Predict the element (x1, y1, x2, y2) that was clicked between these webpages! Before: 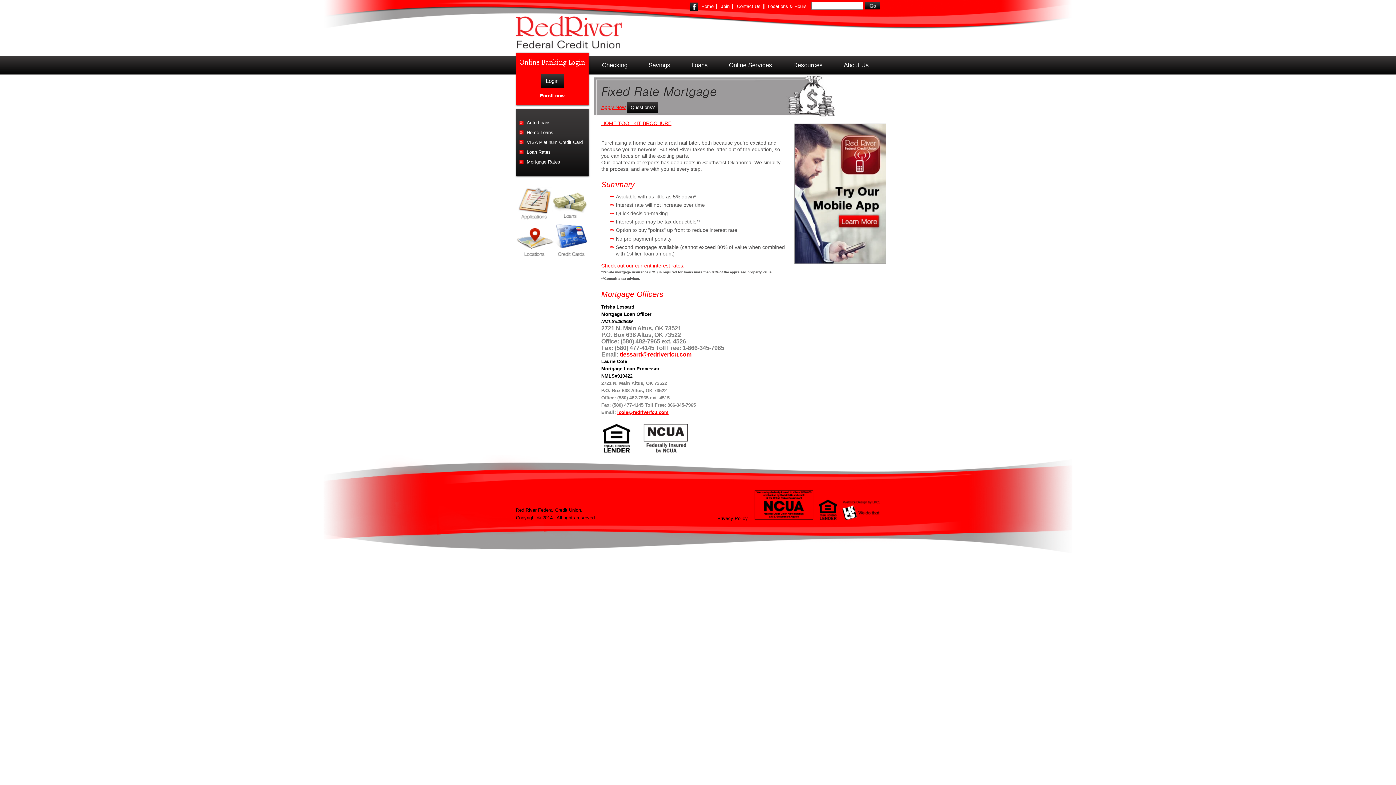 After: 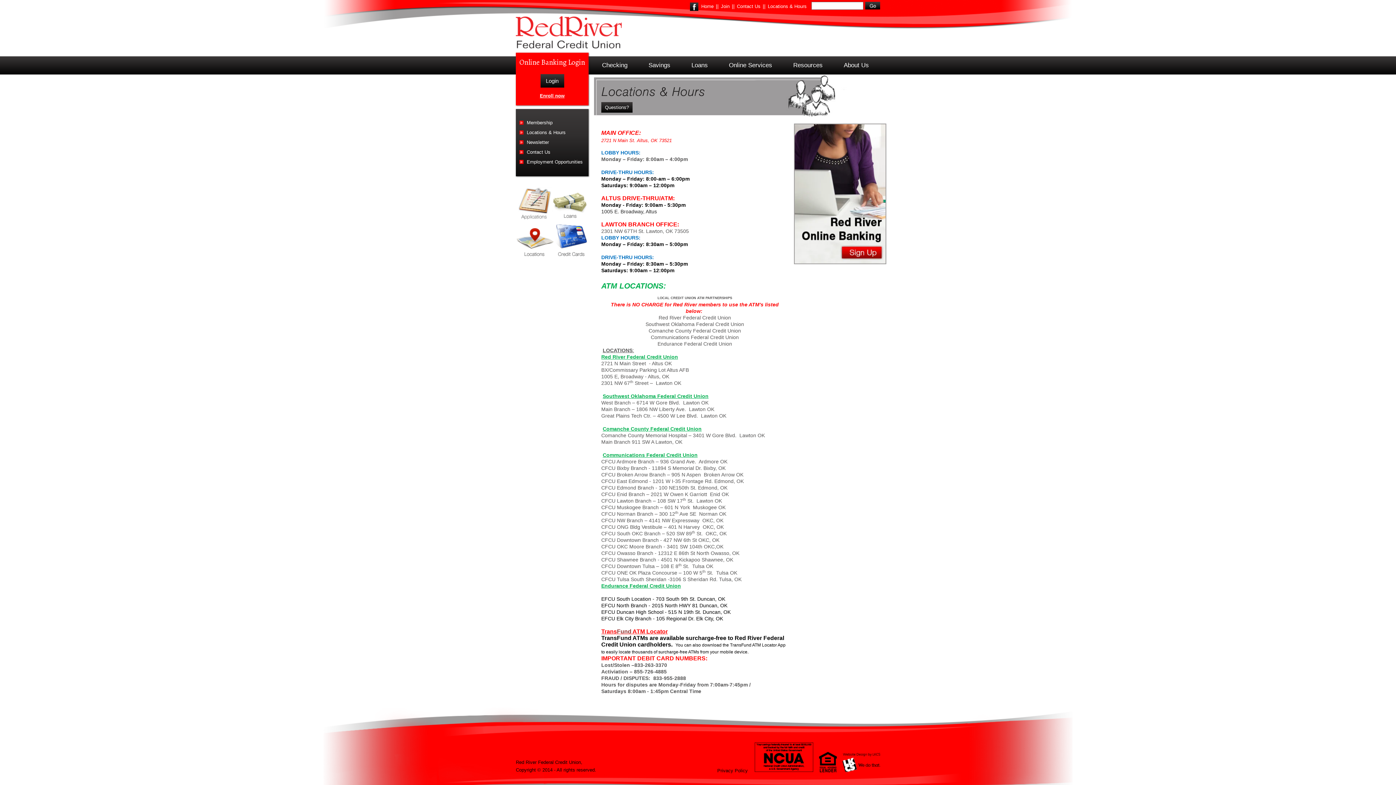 Action: bbox: (768, 3, 806, 9) label: Locations & Hours